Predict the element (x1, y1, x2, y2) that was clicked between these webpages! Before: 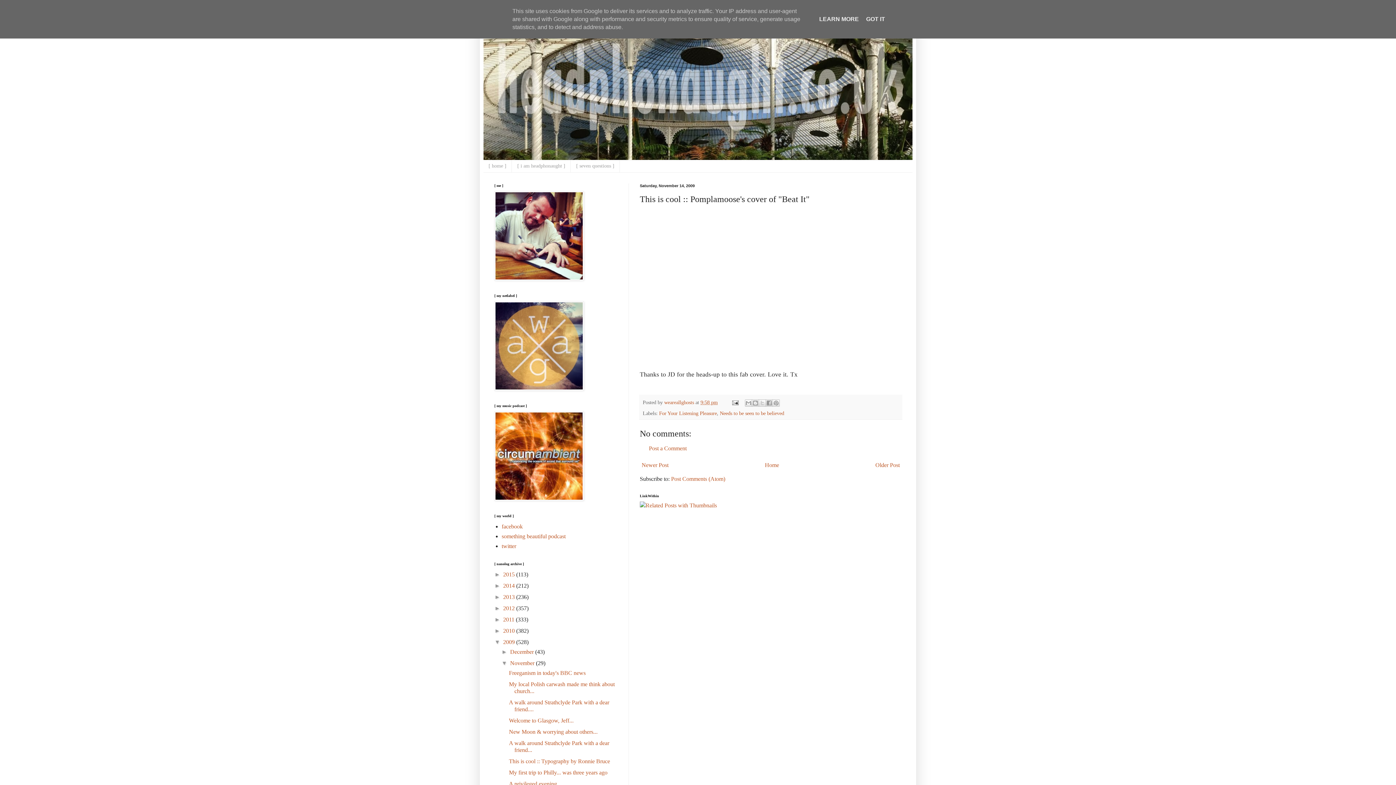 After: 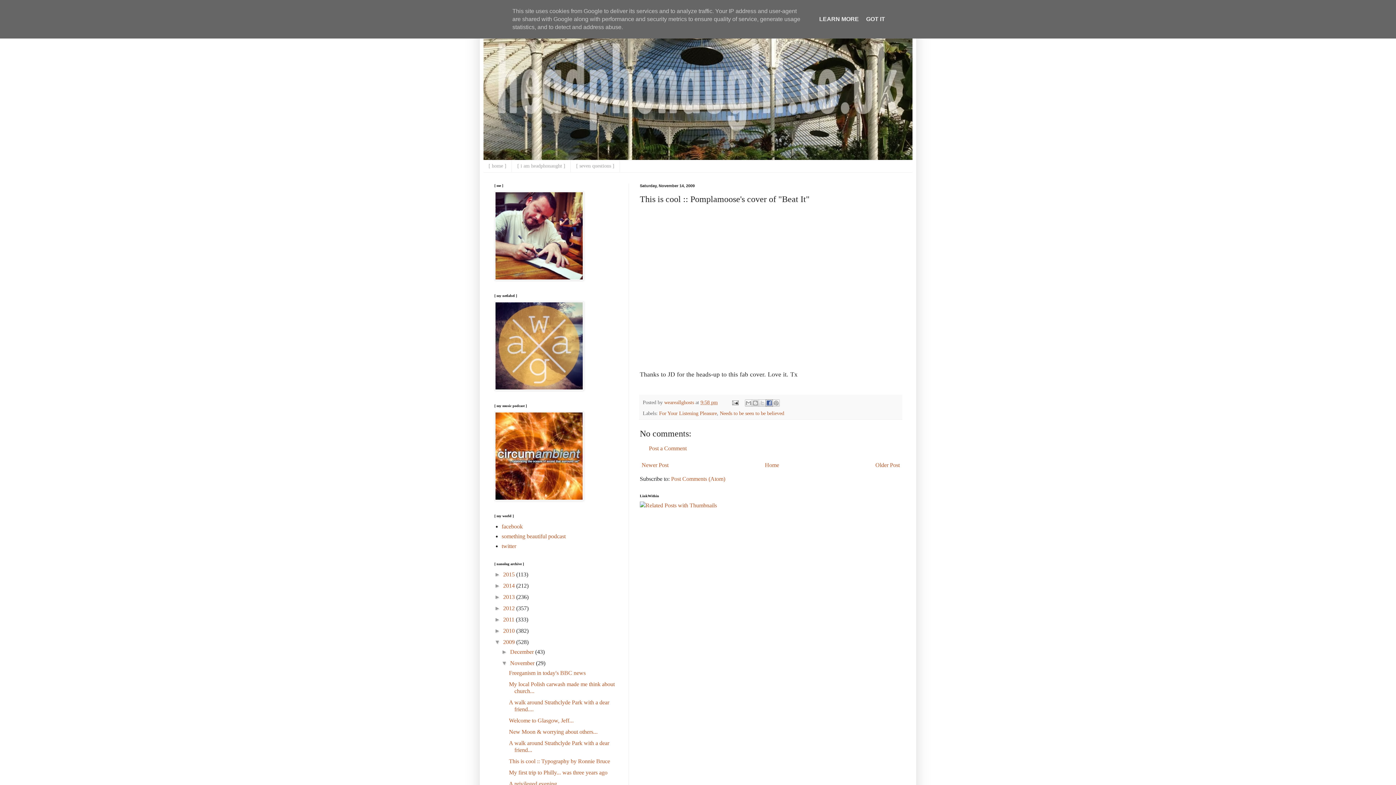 Action: label: Share to Facebook bbox: (765, 399, 773, 406)